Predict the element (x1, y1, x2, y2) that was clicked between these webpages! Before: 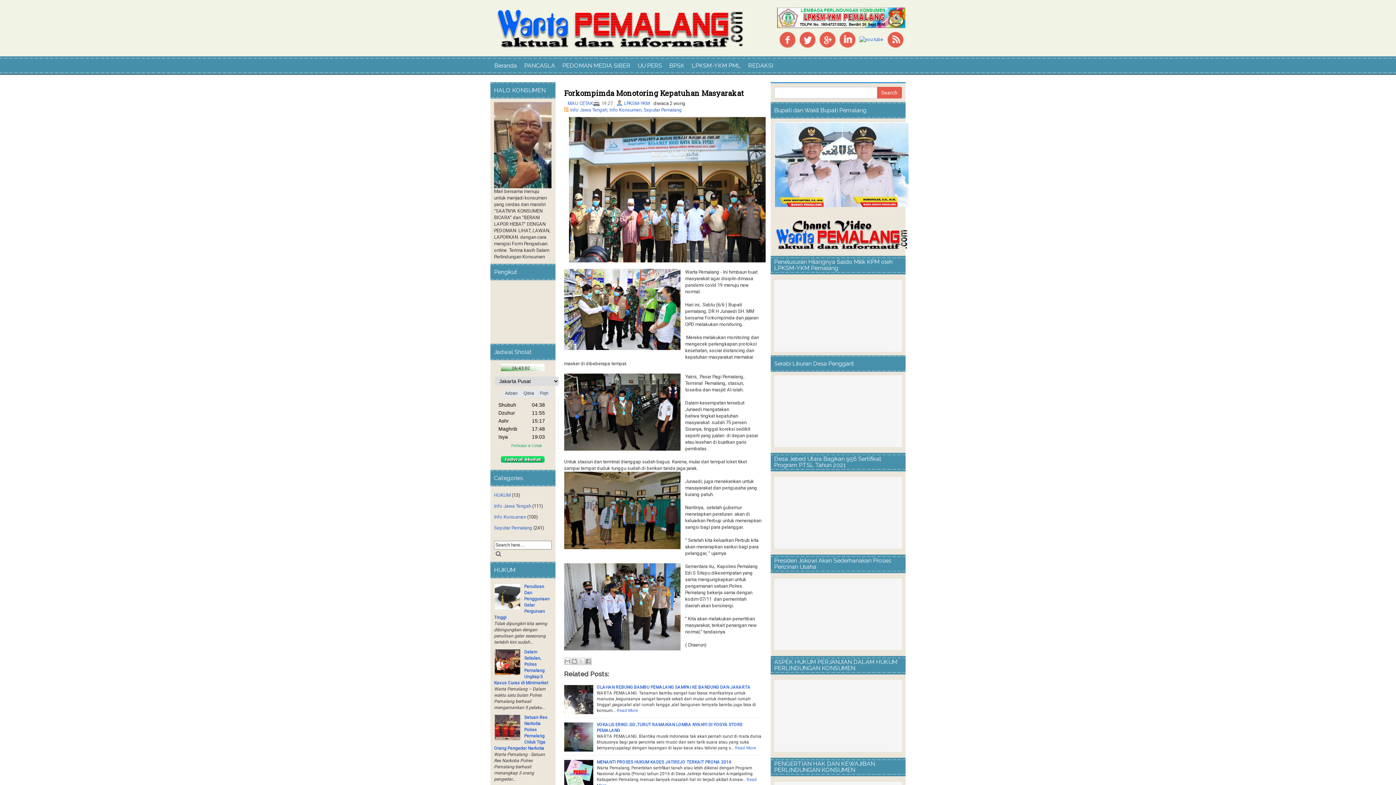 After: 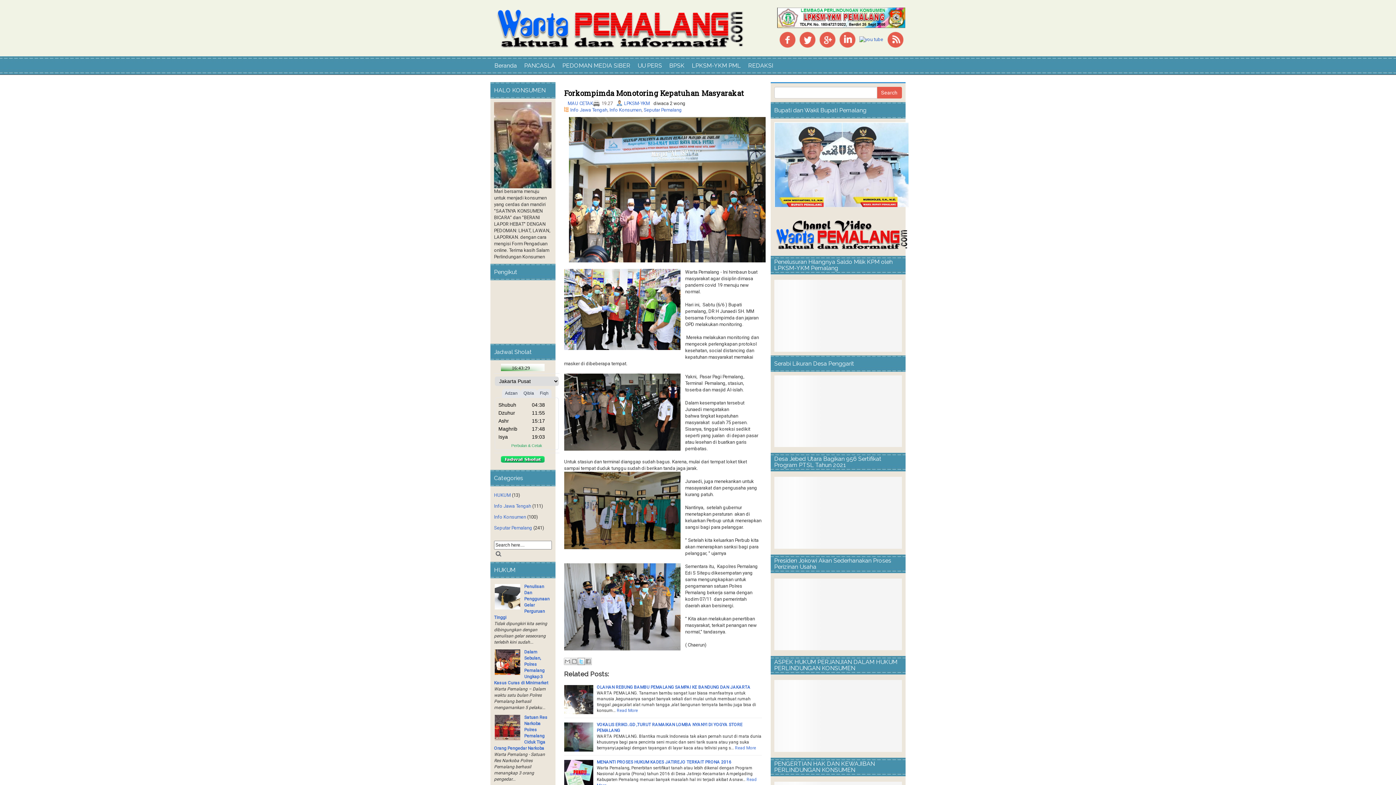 Action: bbox: (577, 658, 584, 665) label: Bagikan ke X